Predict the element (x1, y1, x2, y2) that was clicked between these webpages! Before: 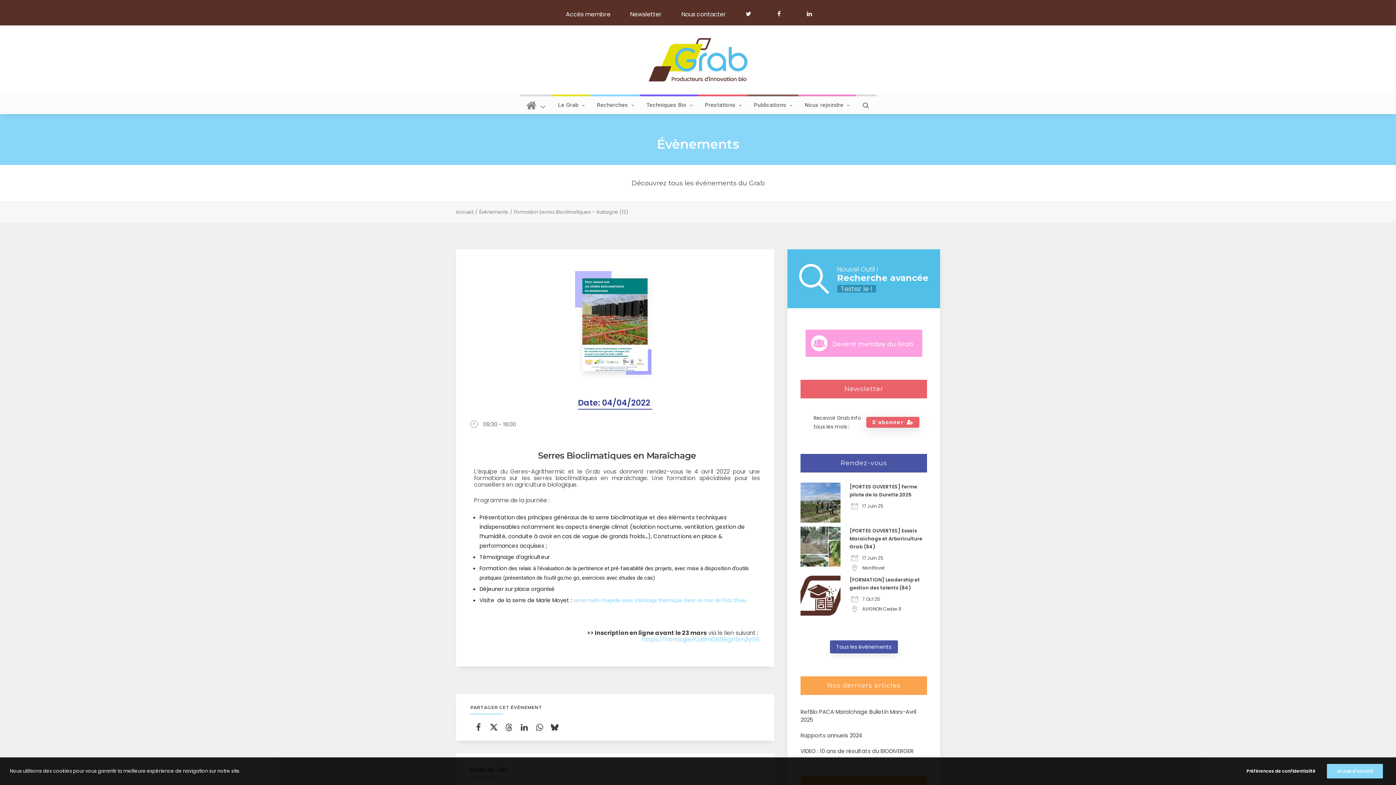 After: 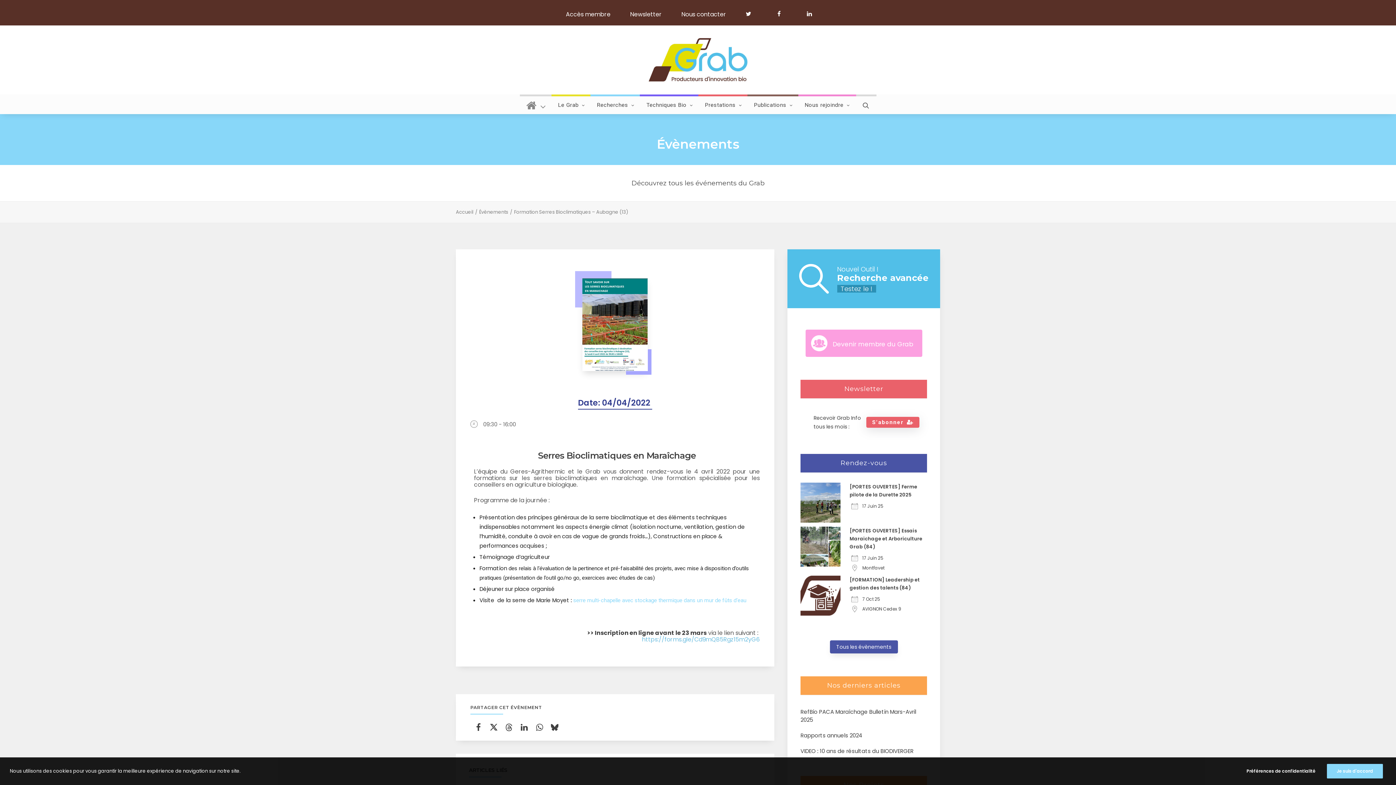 Action: bbox: (642, 636, 760, 643) label: https://forms.gle/Cd9mQB5Rgz15m2yG6